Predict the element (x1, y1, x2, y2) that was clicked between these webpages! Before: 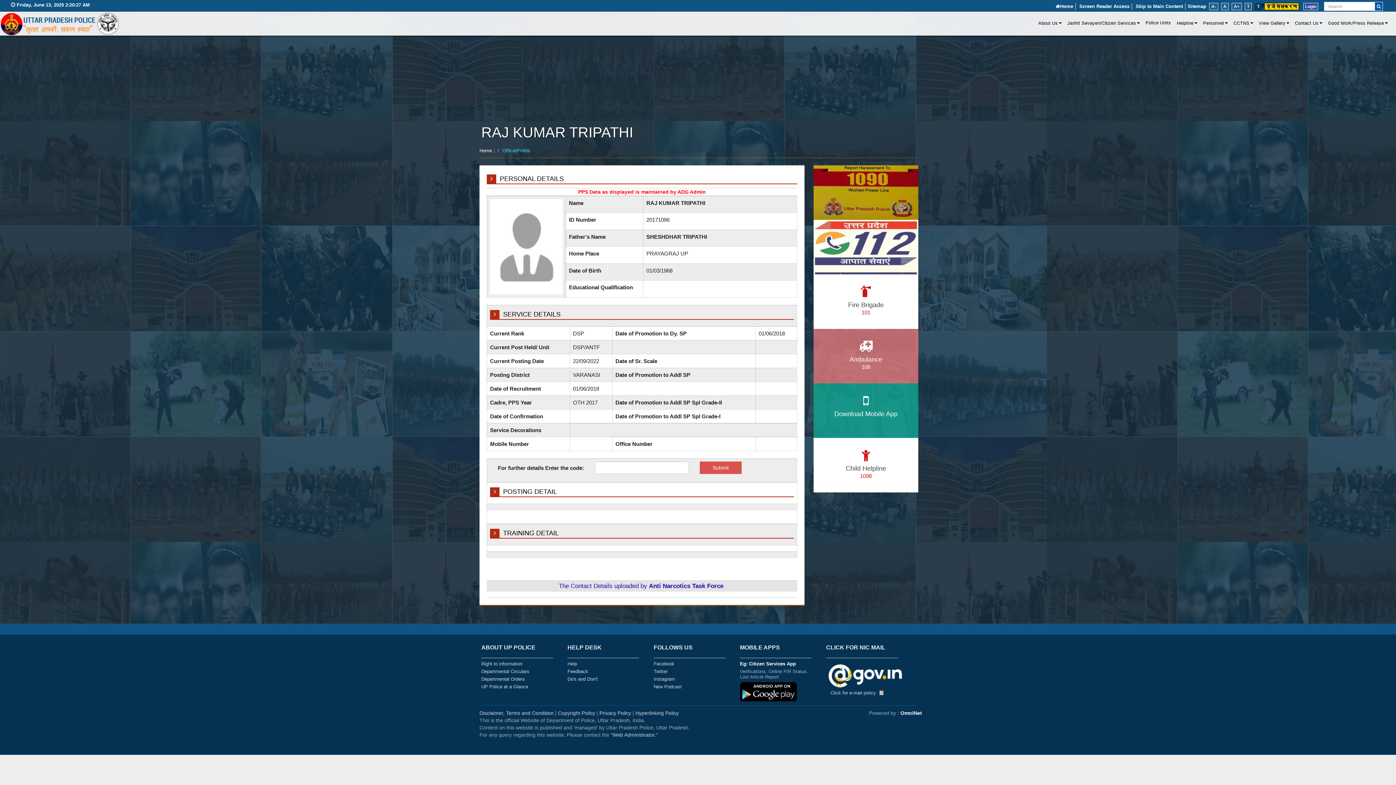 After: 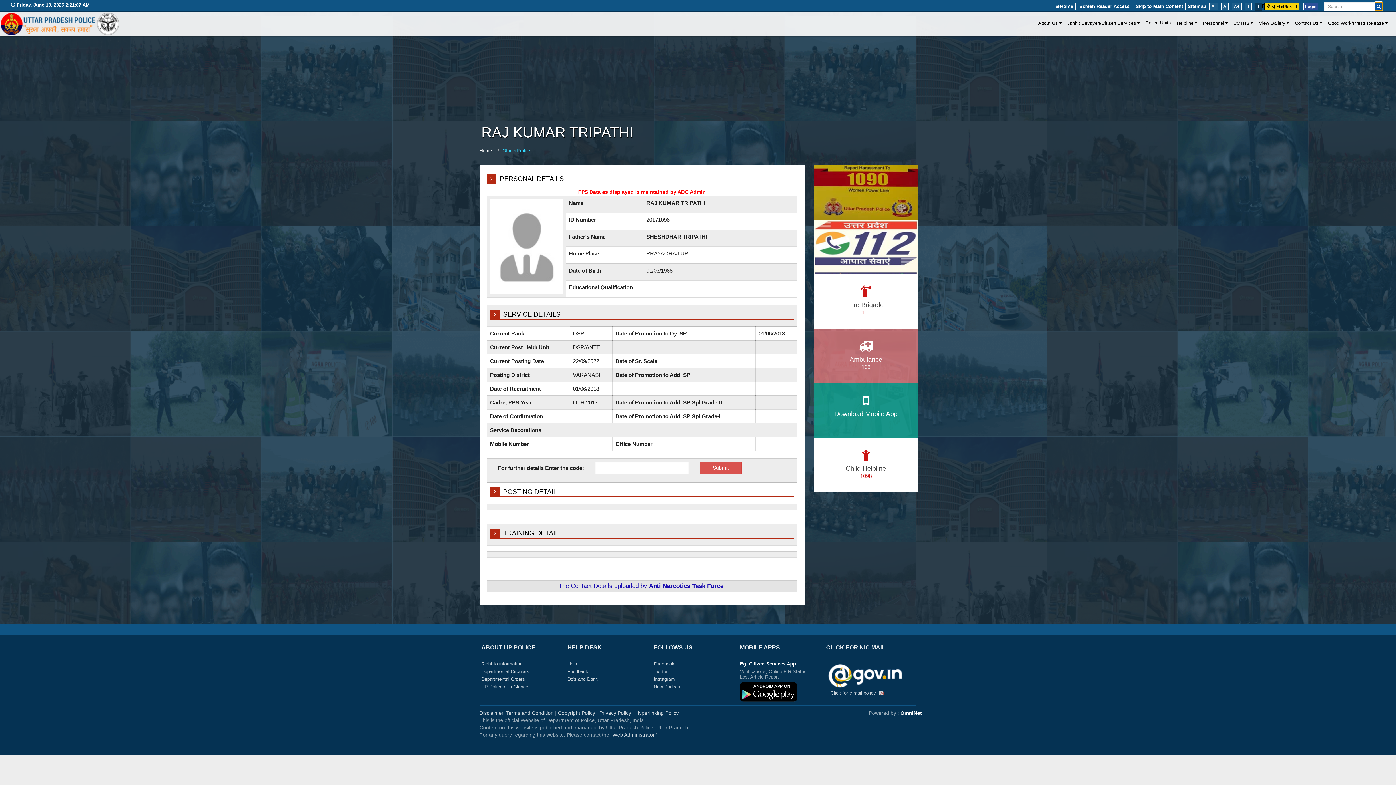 Action: bbox: (1374, 1, 1383, 10)